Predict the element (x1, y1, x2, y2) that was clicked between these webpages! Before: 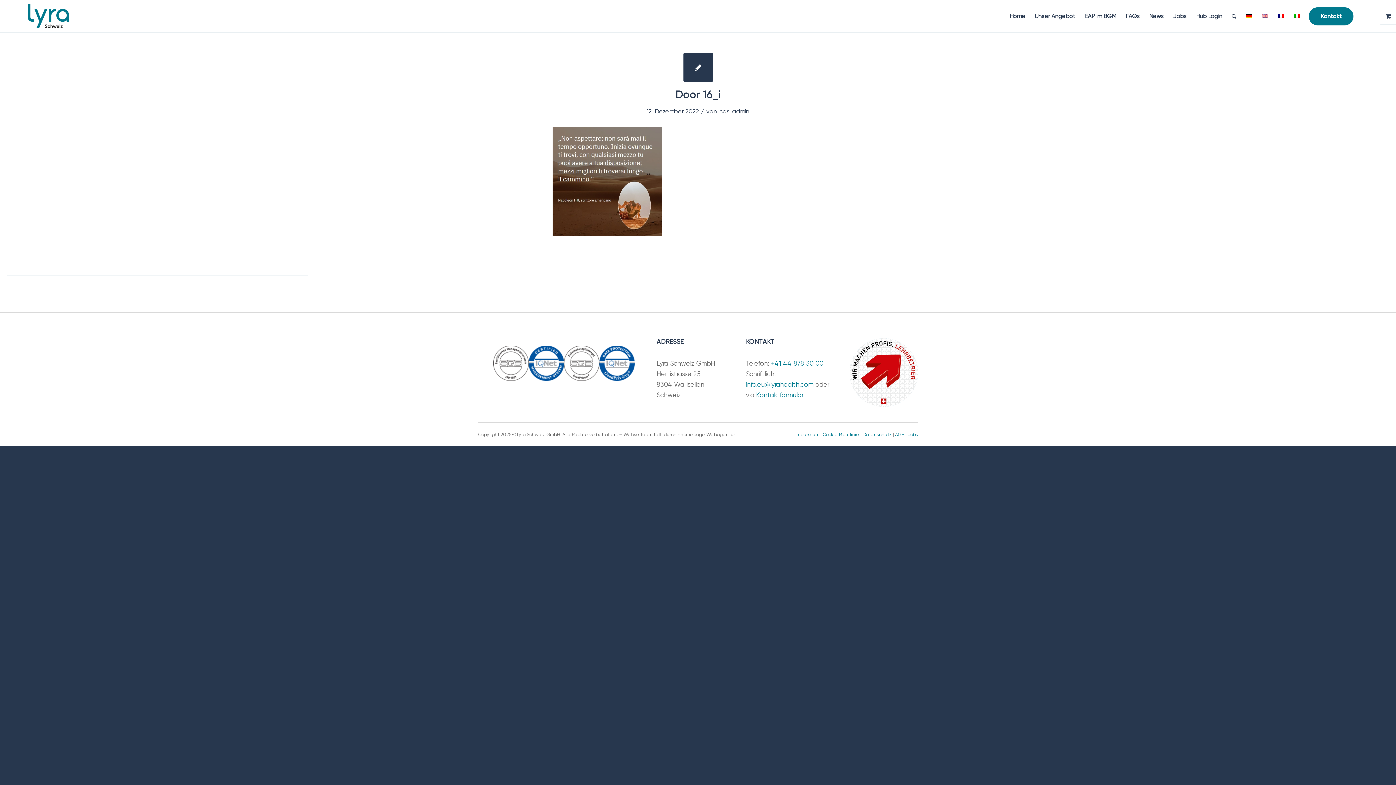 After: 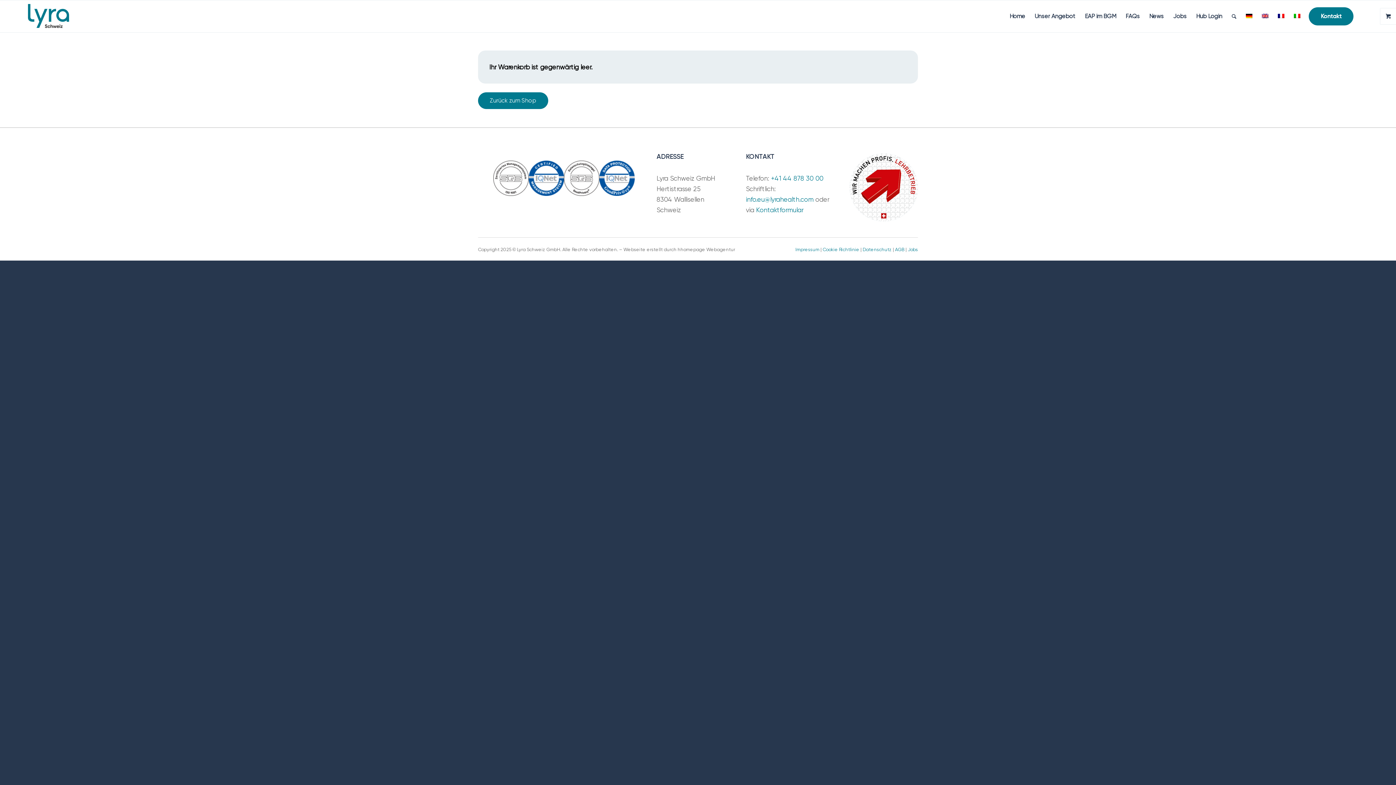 Action: label: 0 bbox: (1380, 8, 1396, 24)